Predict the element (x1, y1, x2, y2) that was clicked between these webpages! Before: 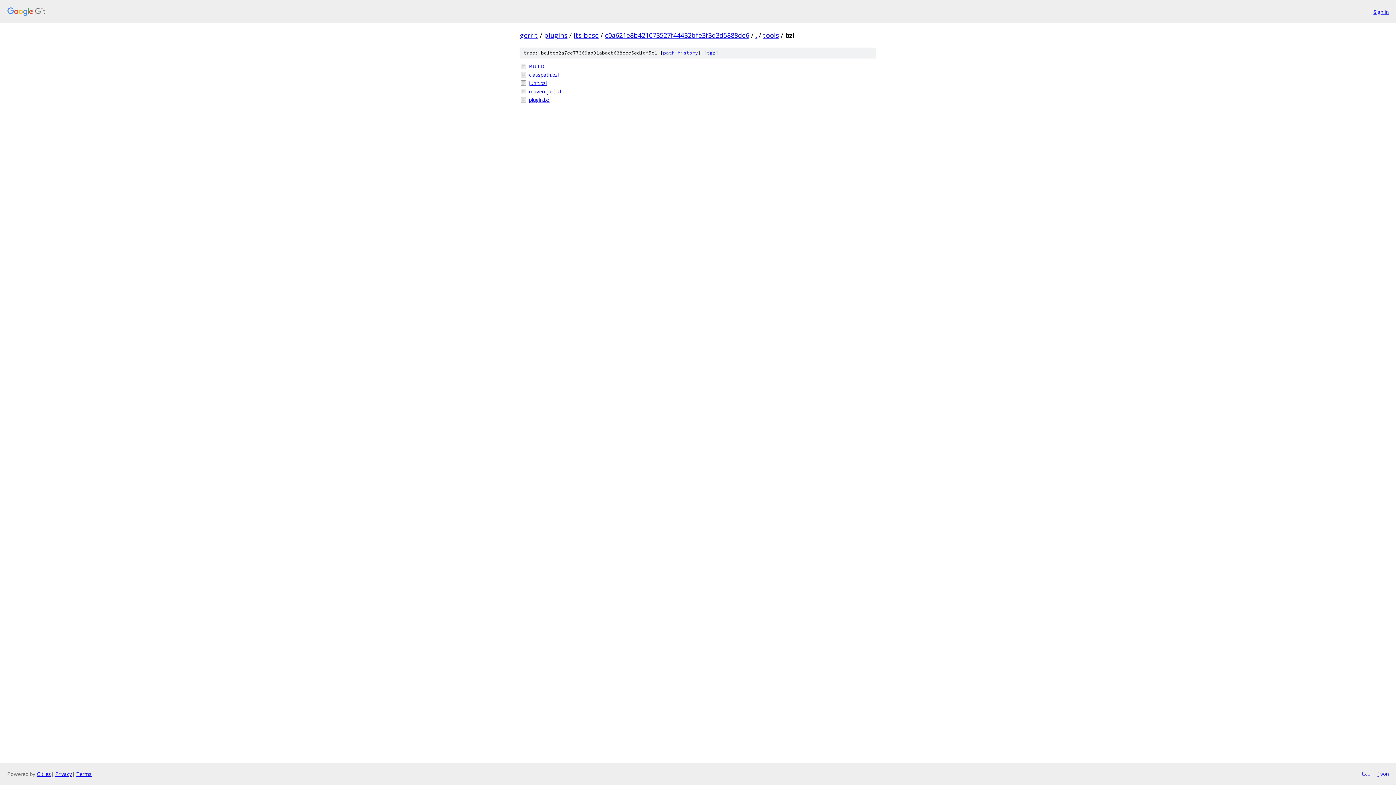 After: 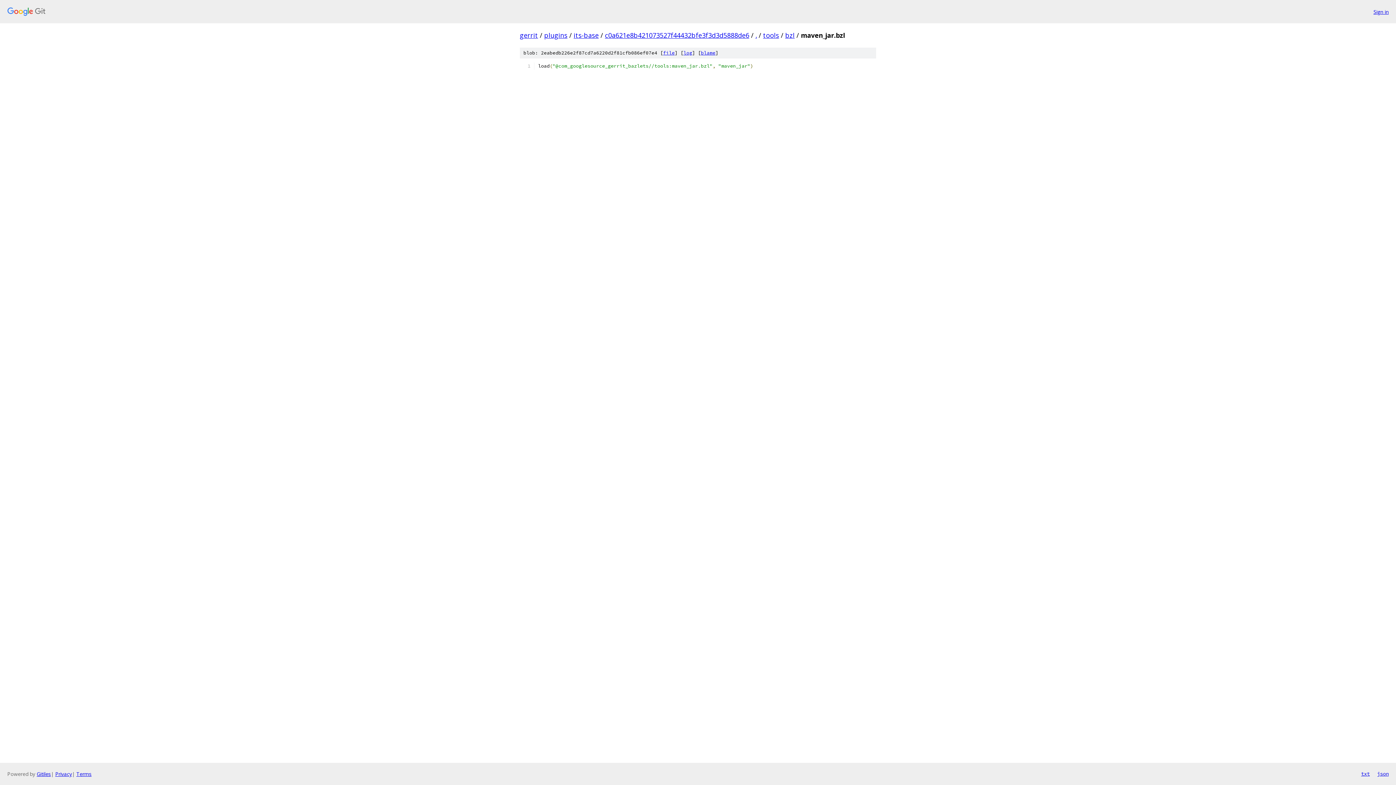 Action: bbox: (529, 87, 876, 95) label: maven_jar.bzl